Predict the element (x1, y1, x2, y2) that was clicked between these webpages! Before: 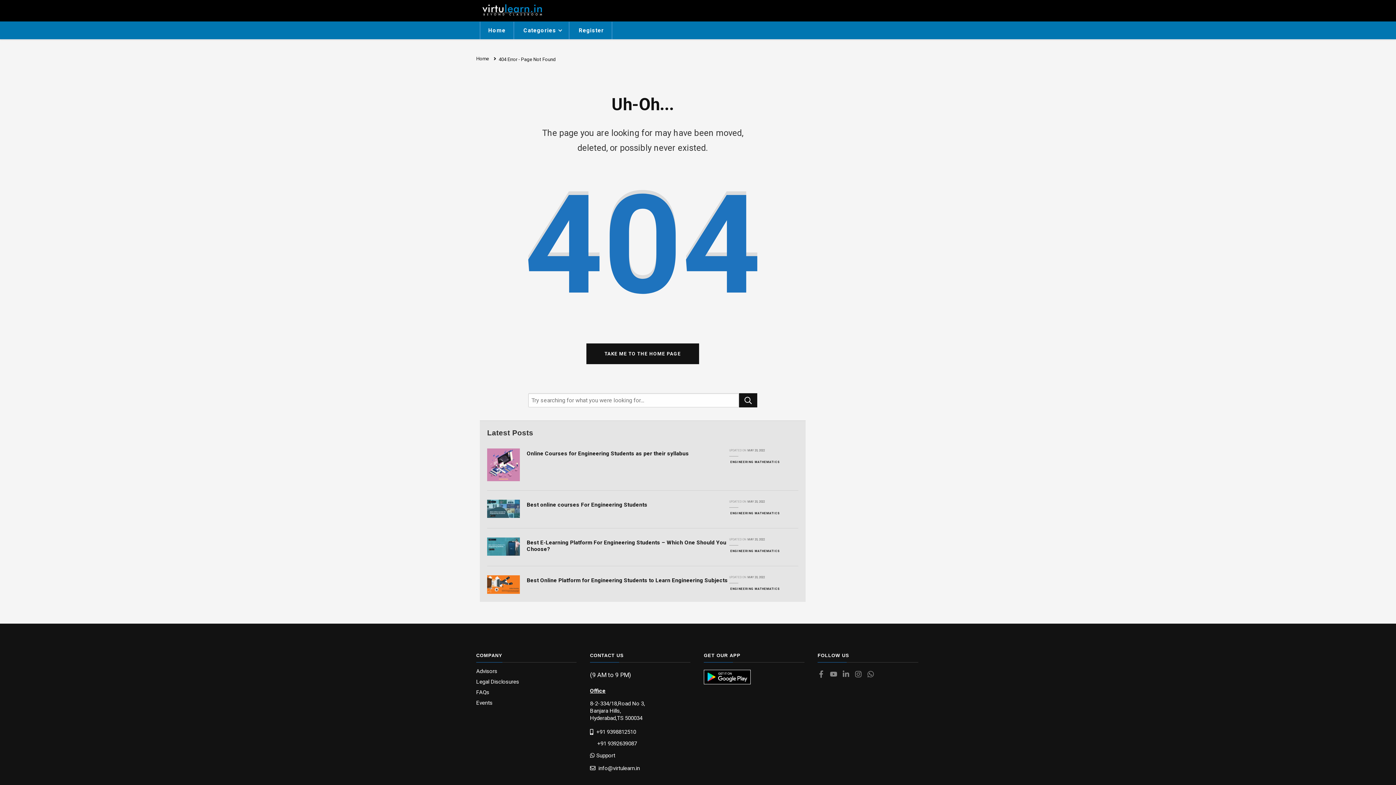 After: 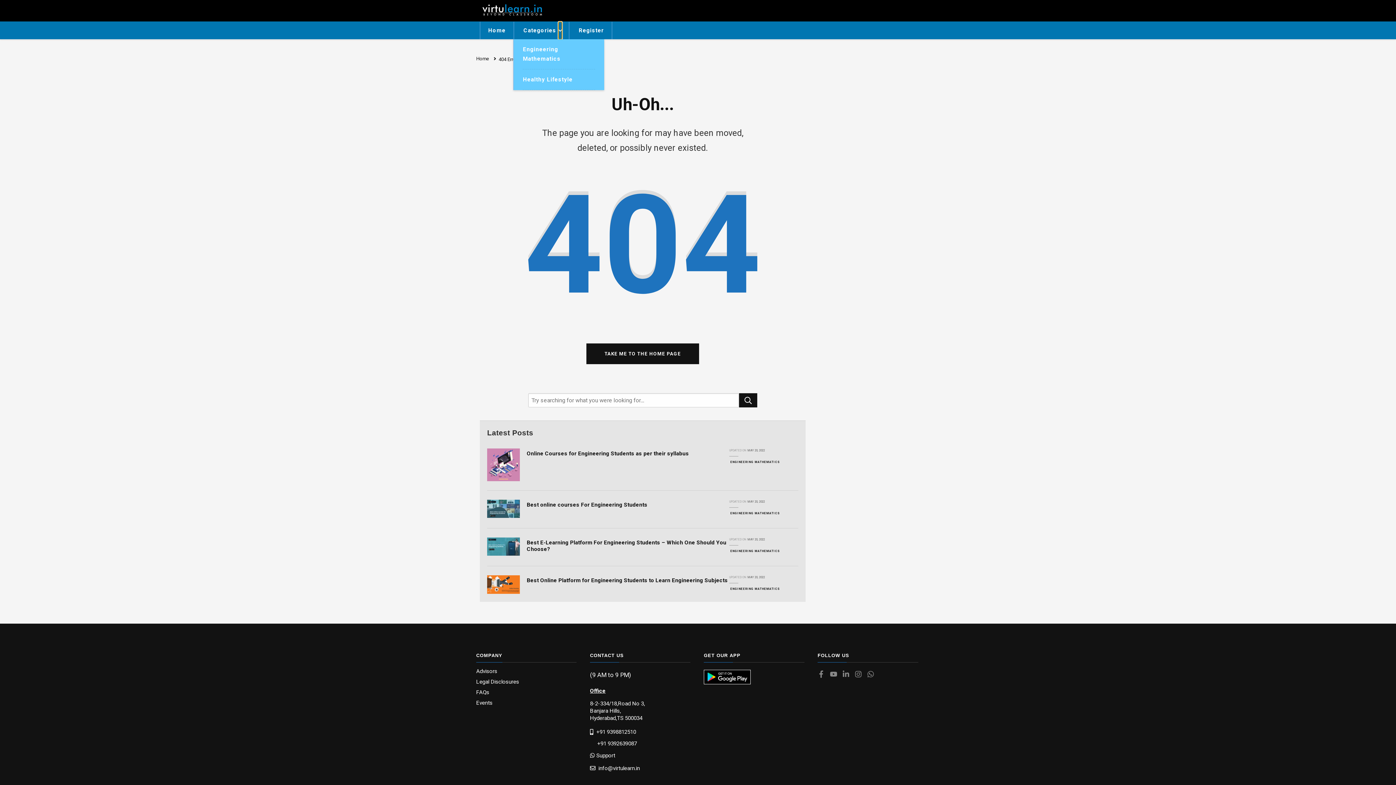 Action: bbox: (558, 21, 562, 39)